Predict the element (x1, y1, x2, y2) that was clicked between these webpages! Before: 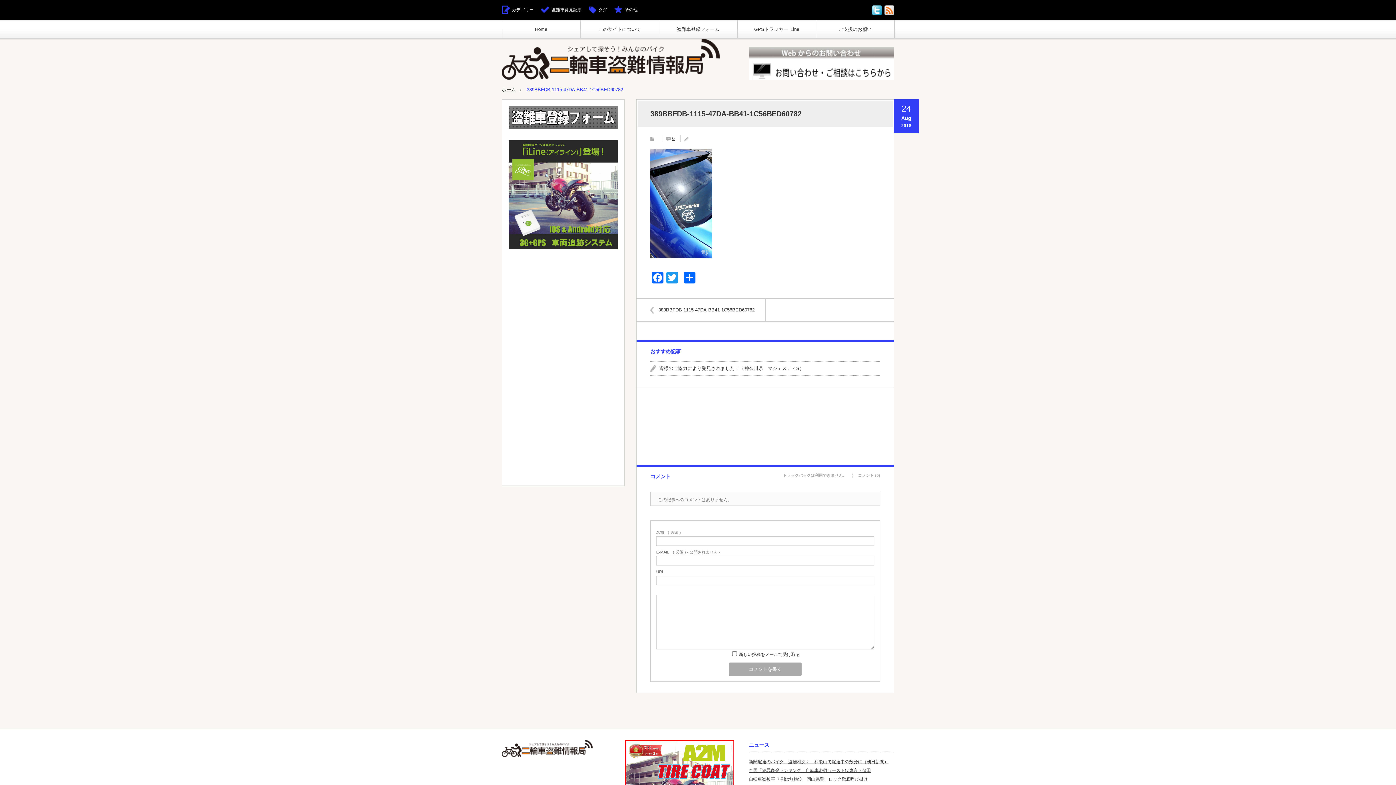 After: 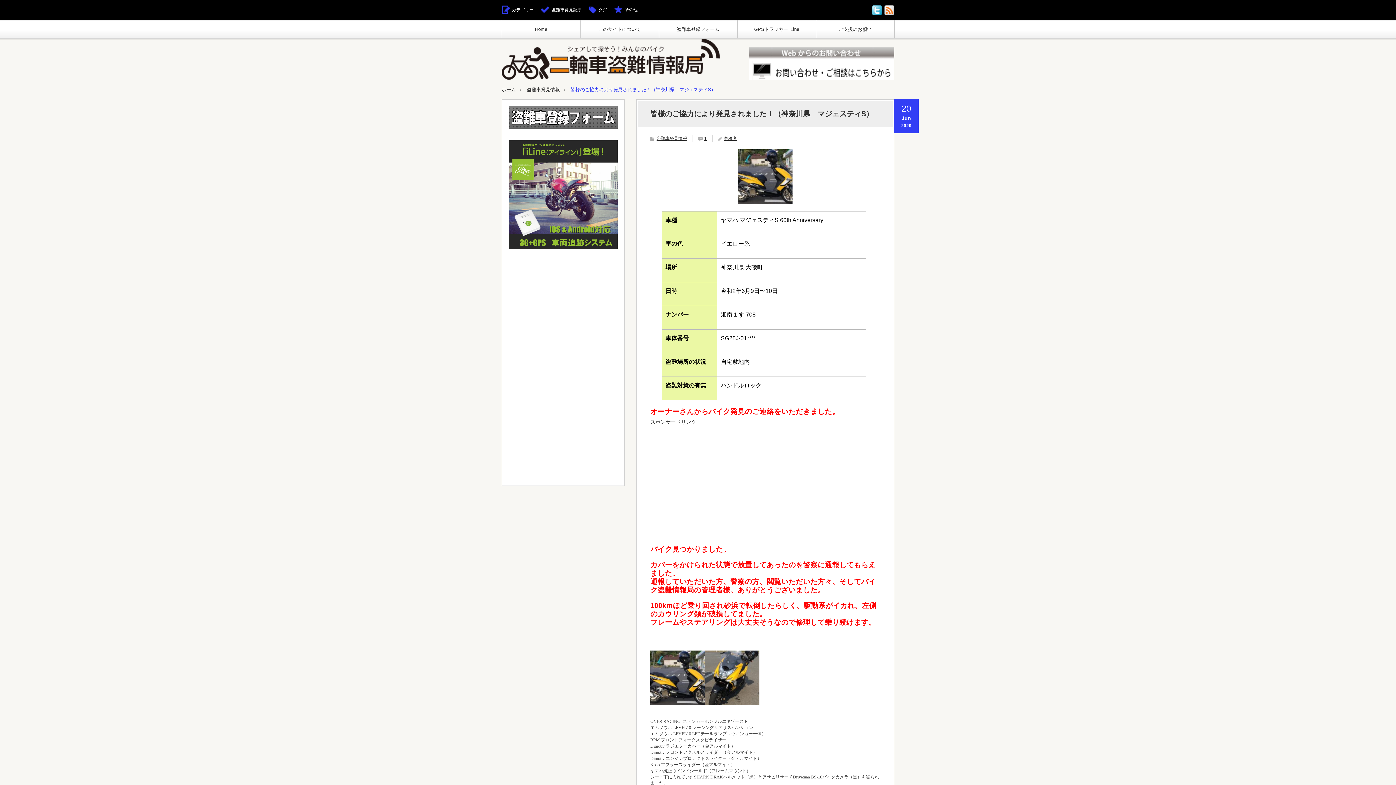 Action: label: 皆様のご協力により発見されました！（神奈川県　マジェスティS） bbox: (650, 361, 880, 376)